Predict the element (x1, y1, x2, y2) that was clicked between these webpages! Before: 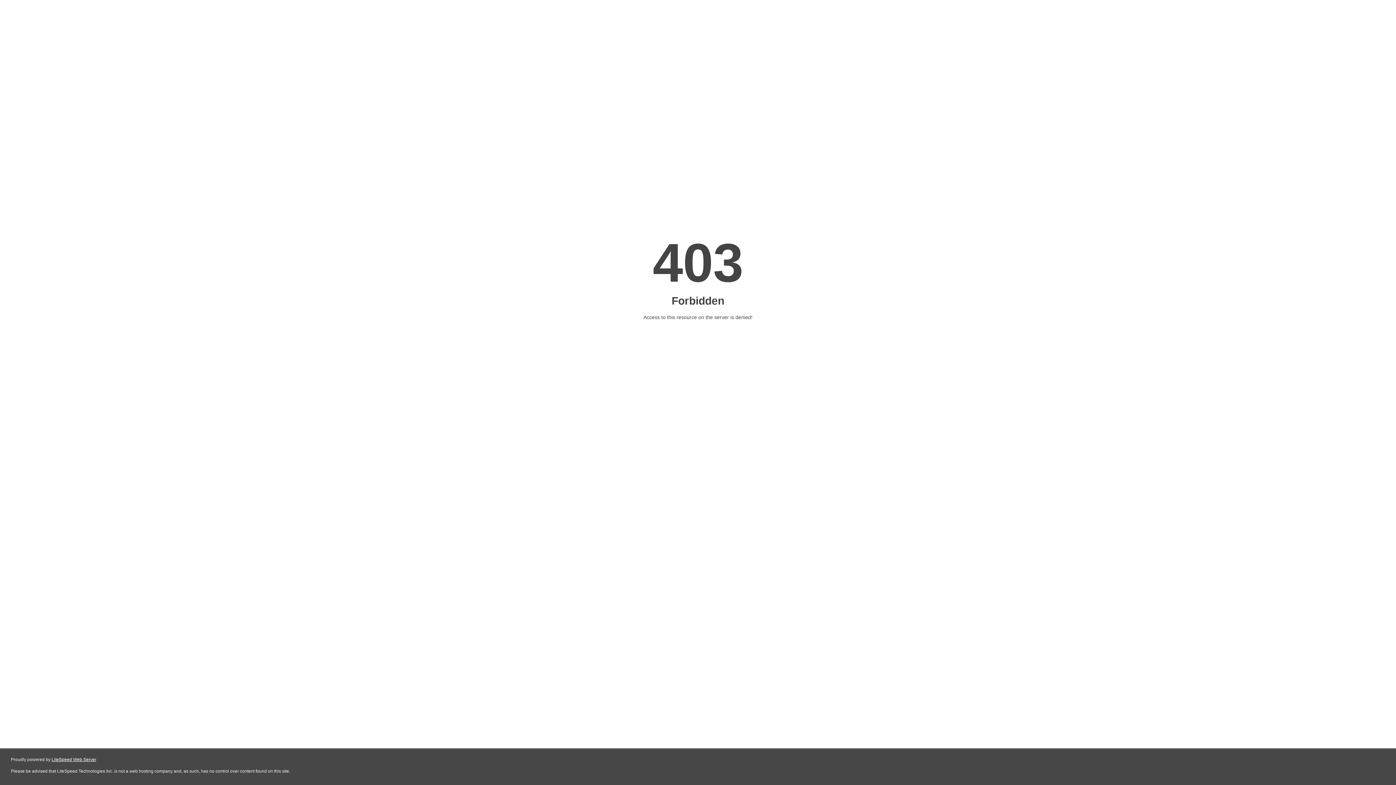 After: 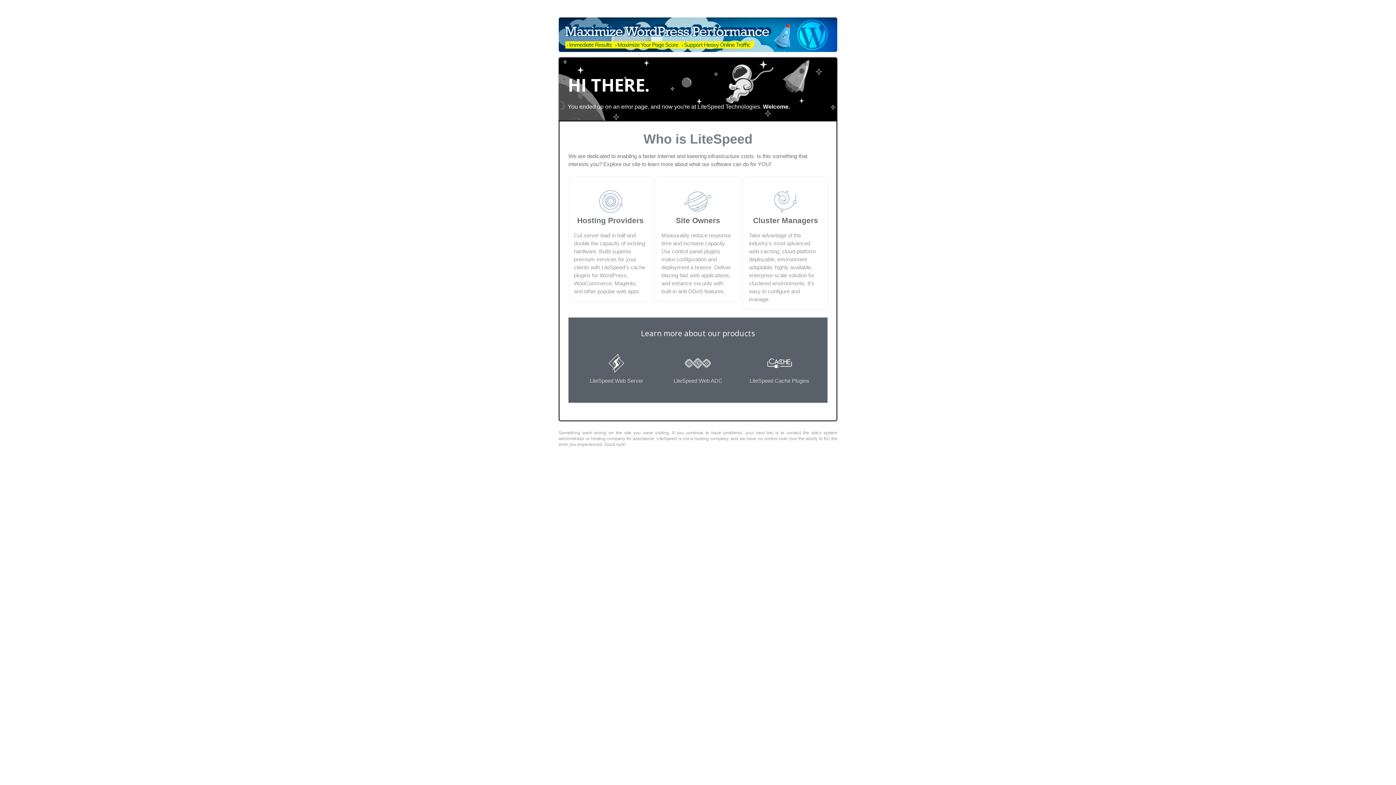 Action: label: LiteSpeed Web Server bbox: (51, 757, 96, 762)